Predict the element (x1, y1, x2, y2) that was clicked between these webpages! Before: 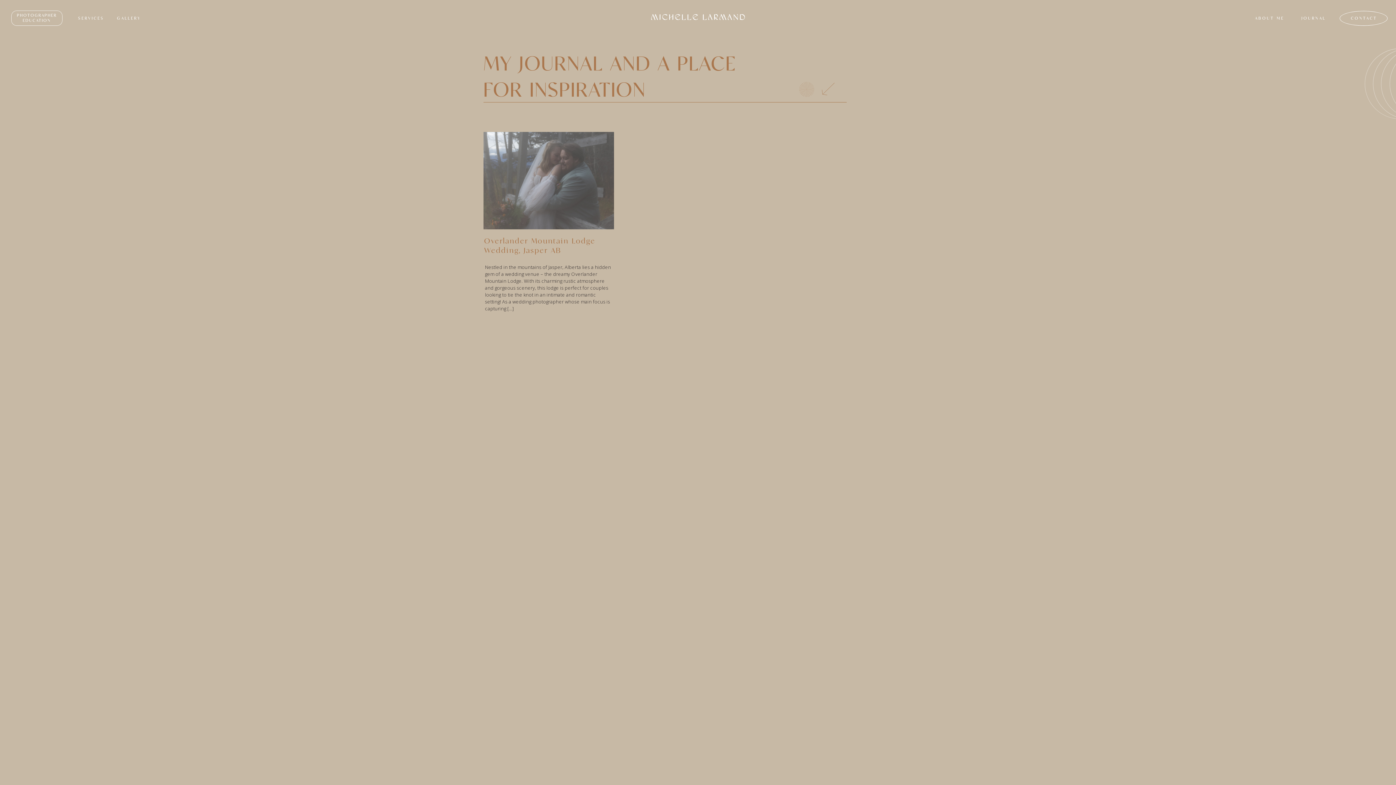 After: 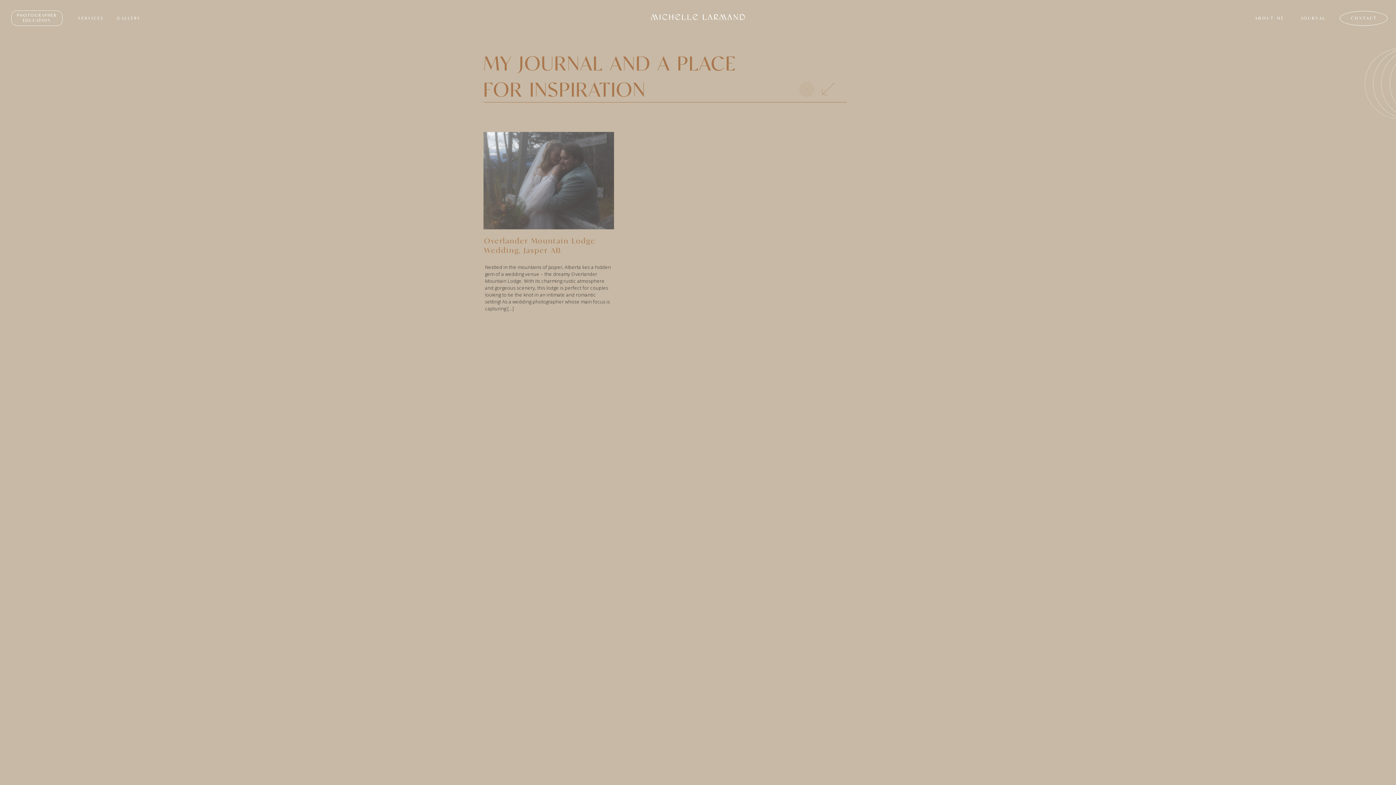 Action: bbox: (1301, 15, 1325, 21) label: JOURNAL